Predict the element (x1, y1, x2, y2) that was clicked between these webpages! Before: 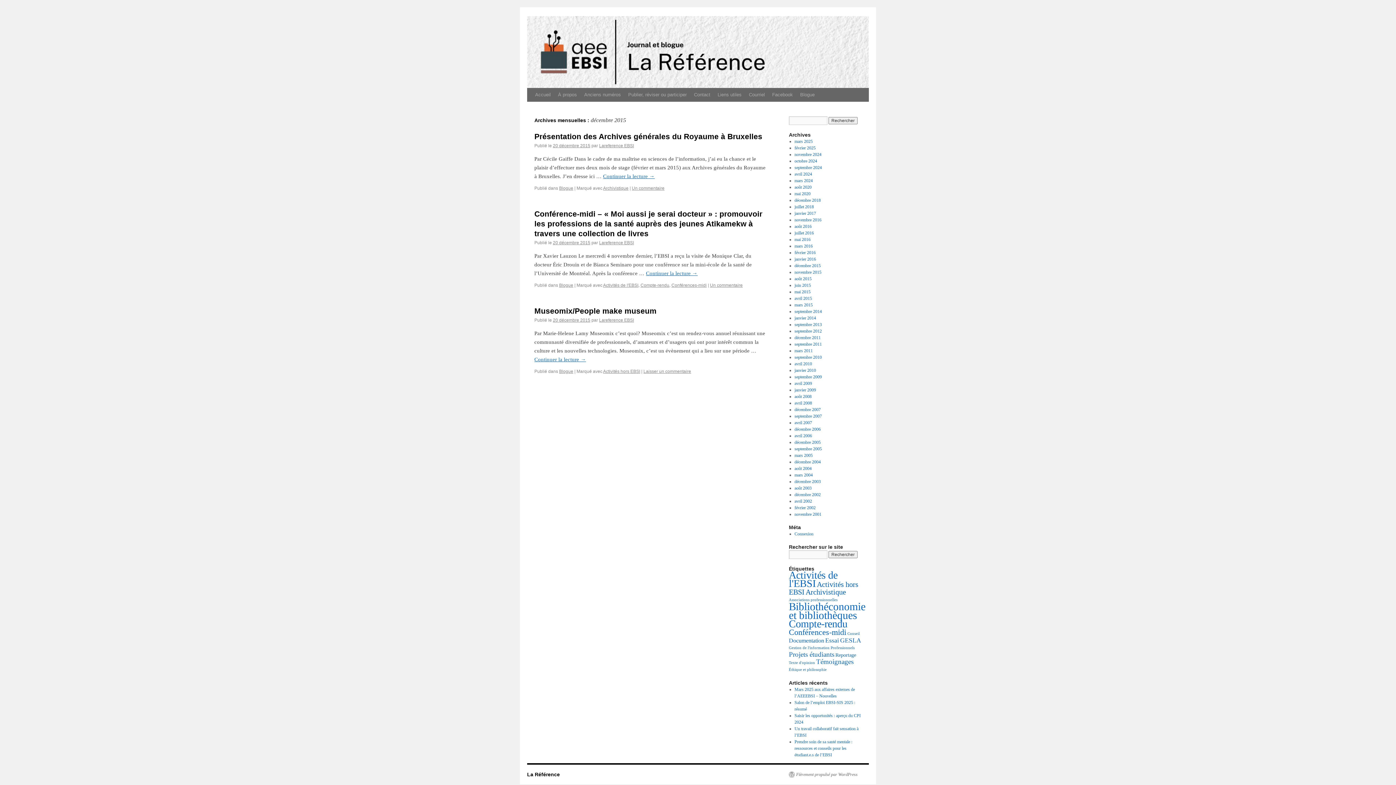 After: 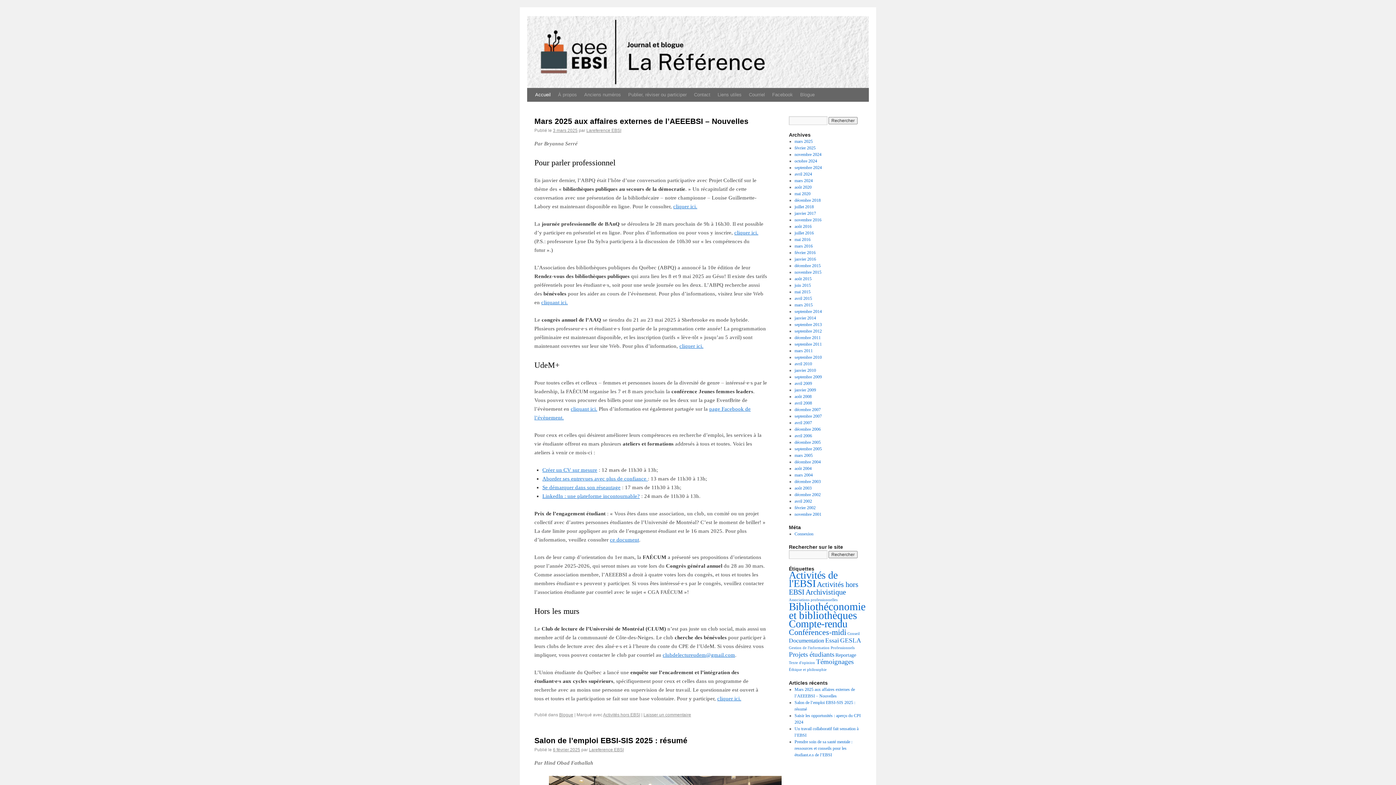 Action: bbox: (527, 7, 869, 88)